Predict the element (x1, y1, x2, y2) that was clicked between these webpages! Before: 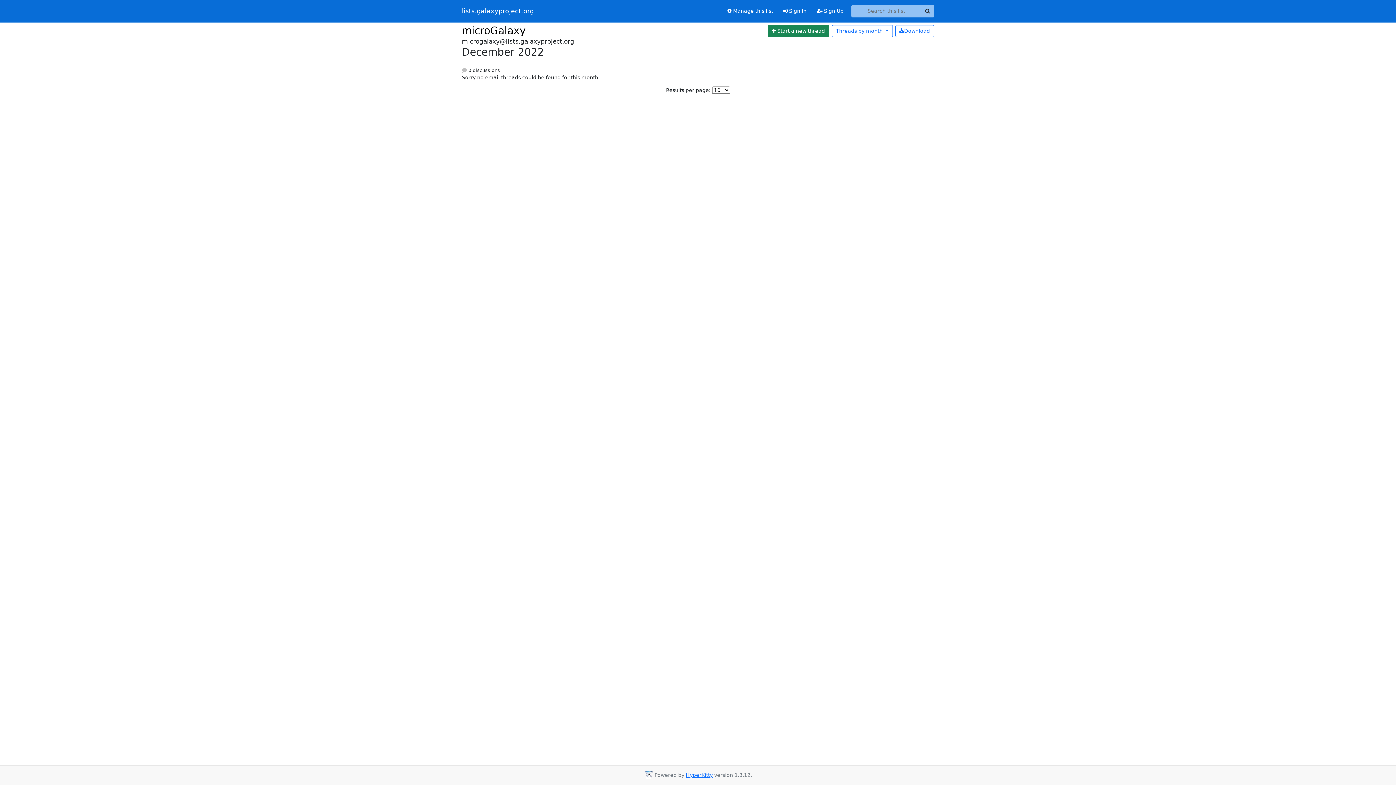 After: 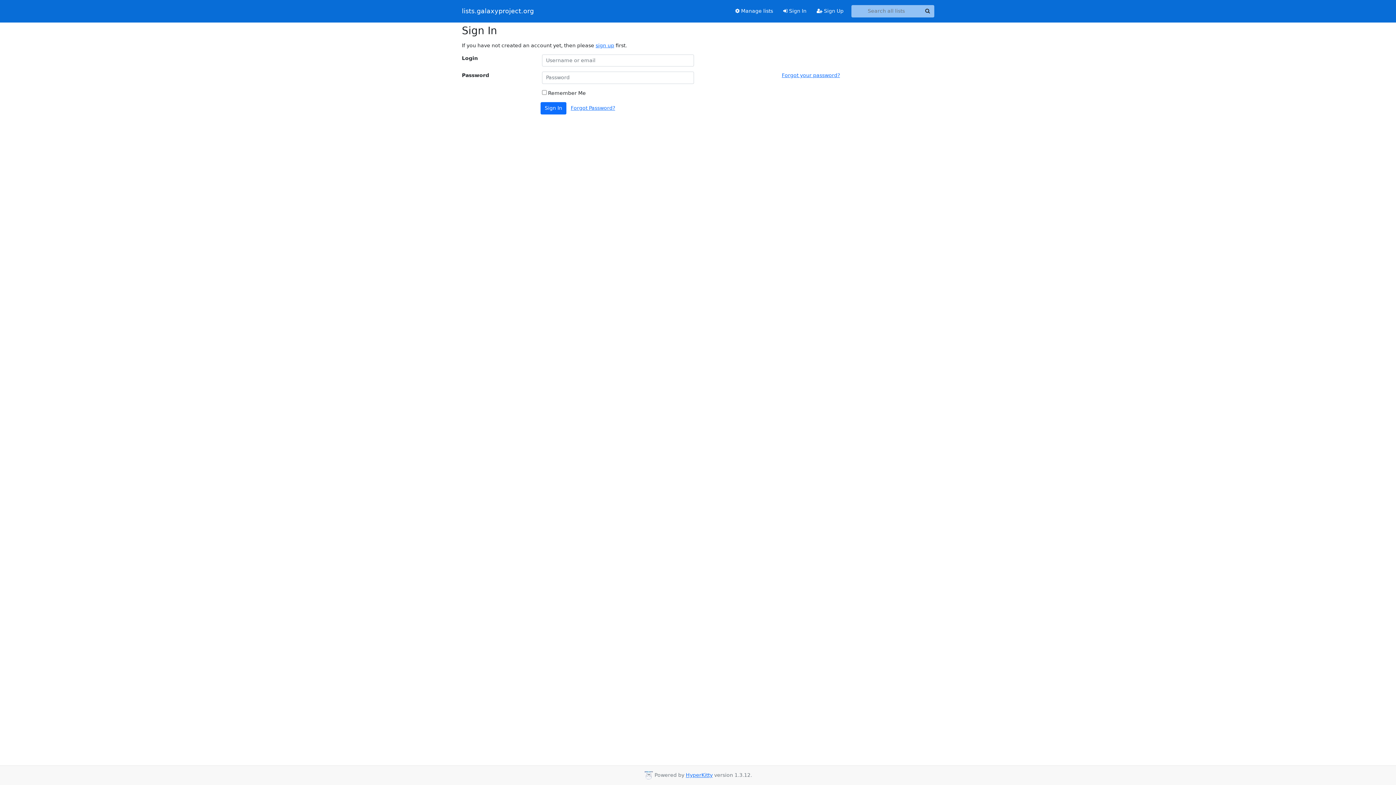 Action: bbox: (778, 4, 811, 17) label:  Sign In